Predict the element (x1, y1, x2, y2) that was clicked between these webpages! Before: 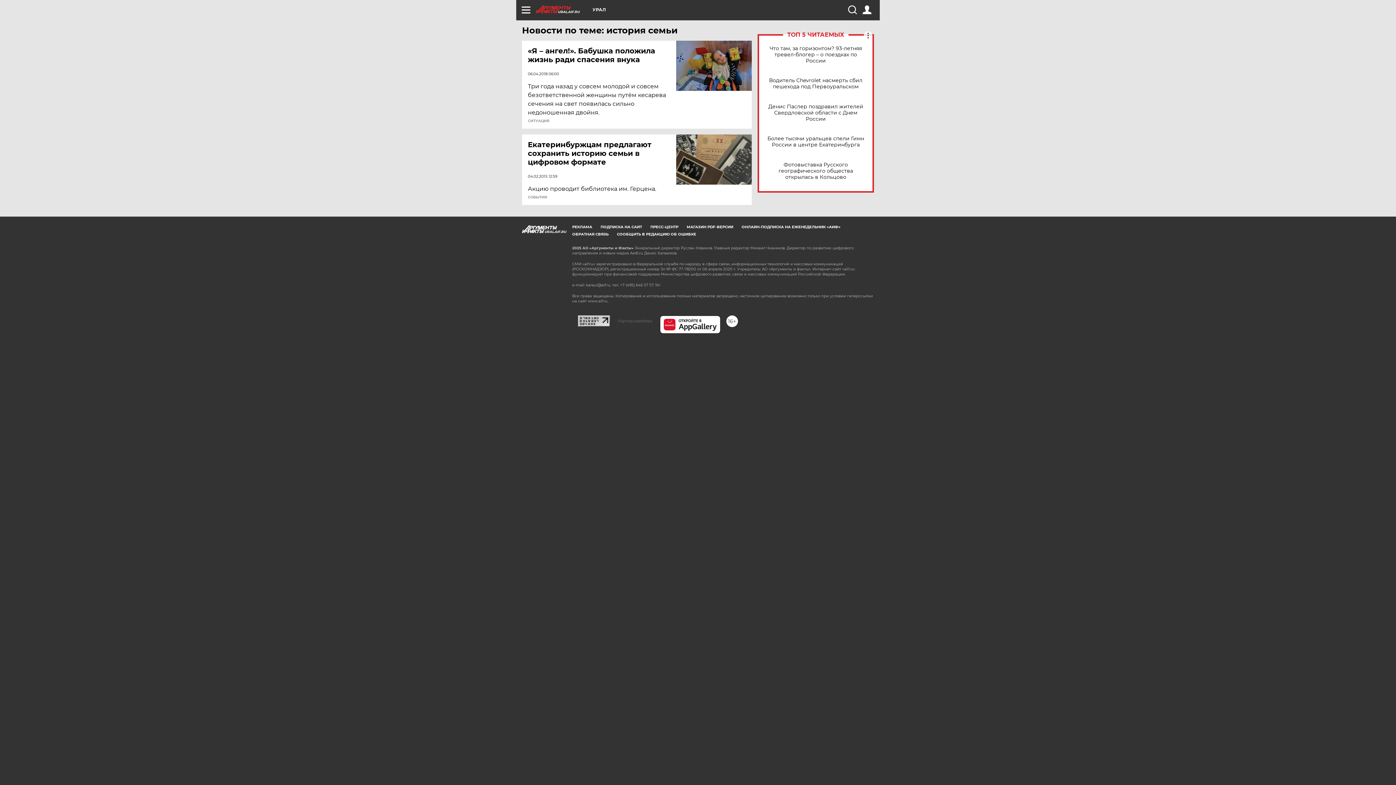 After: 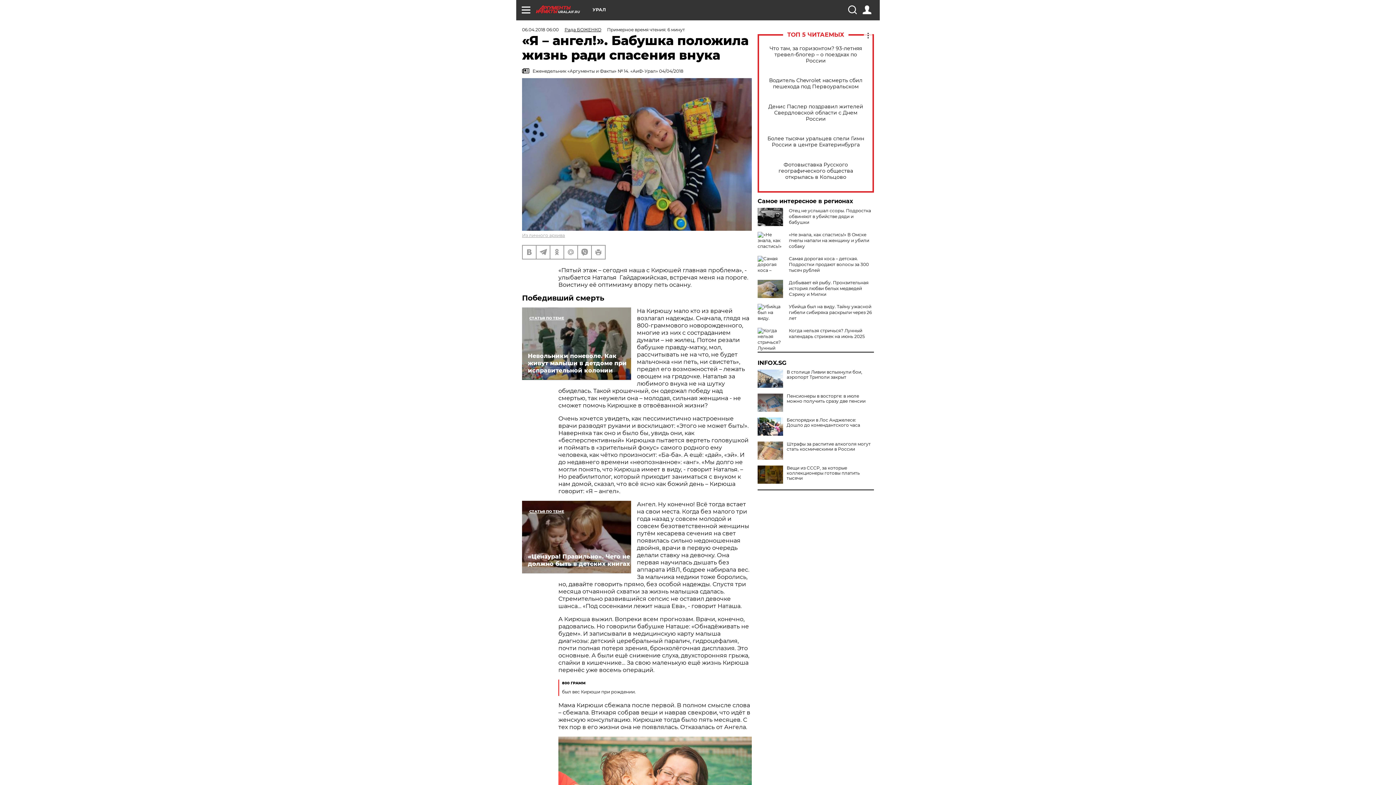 Action: label: «Я – ангел!». Бабушка положила жизнь ради спасения внука bbox: (528, 46, 677, 64)